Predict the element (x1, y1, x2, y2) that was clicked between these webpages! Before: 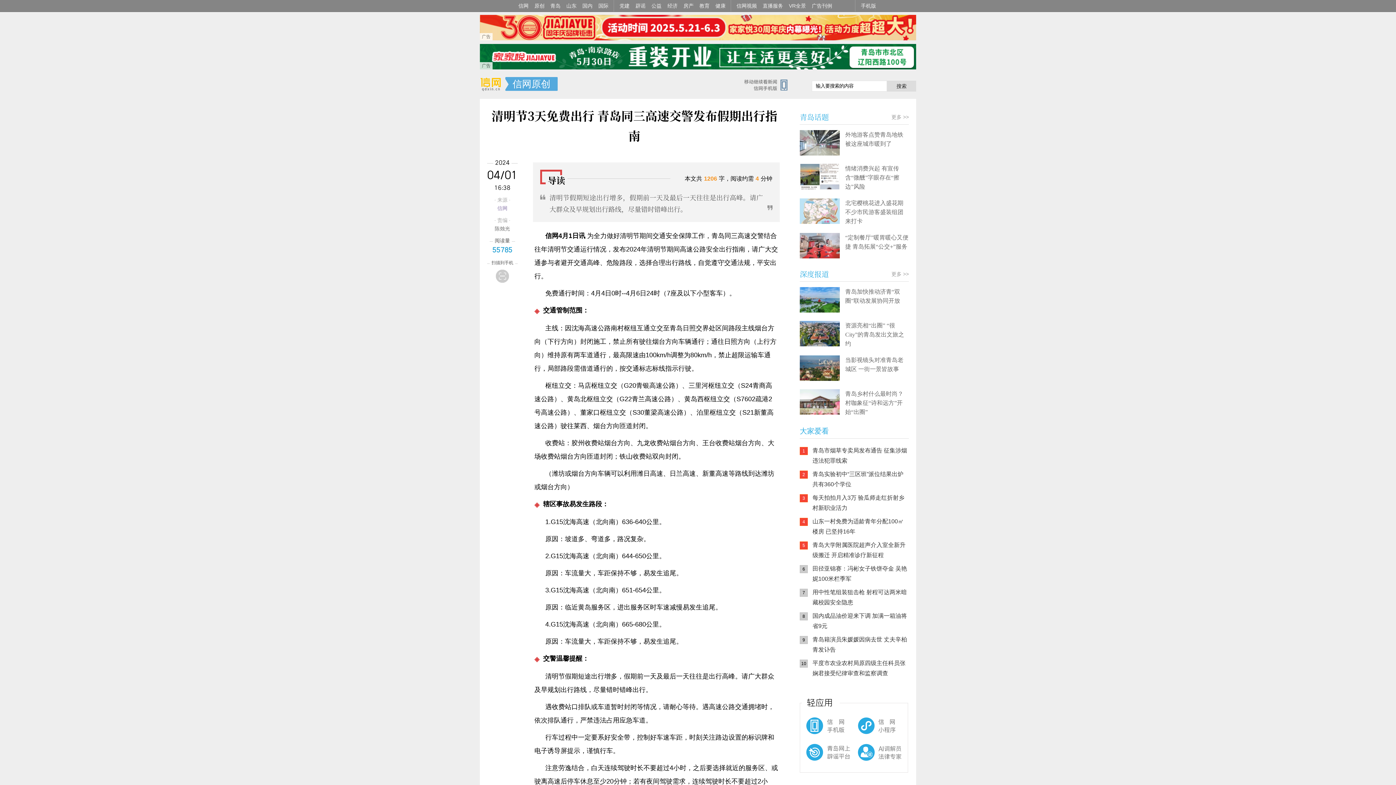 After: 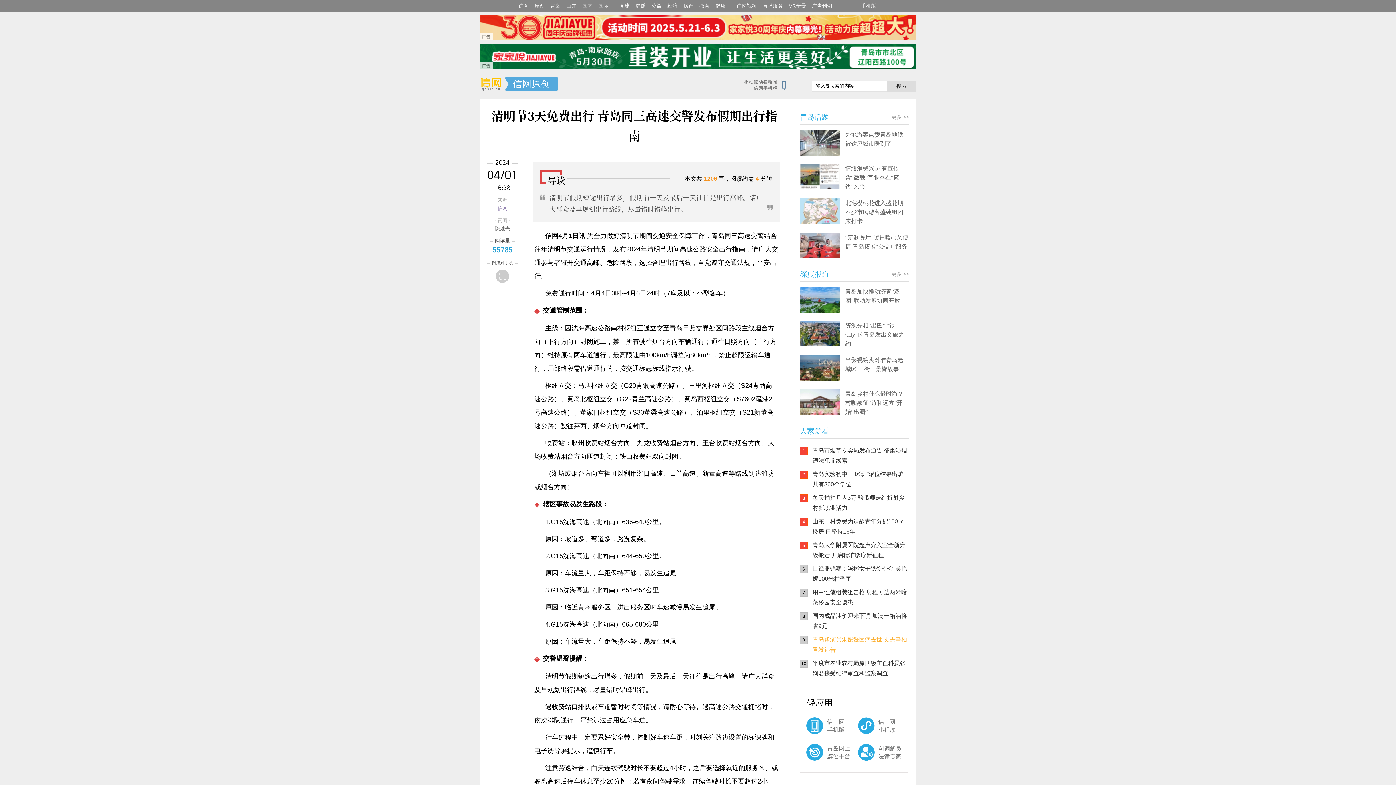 Action: label: 青岛籍演员朱媛媛因病去世 丈夫辛柏青发讣告 bbox: (812, 634, 909, 655)